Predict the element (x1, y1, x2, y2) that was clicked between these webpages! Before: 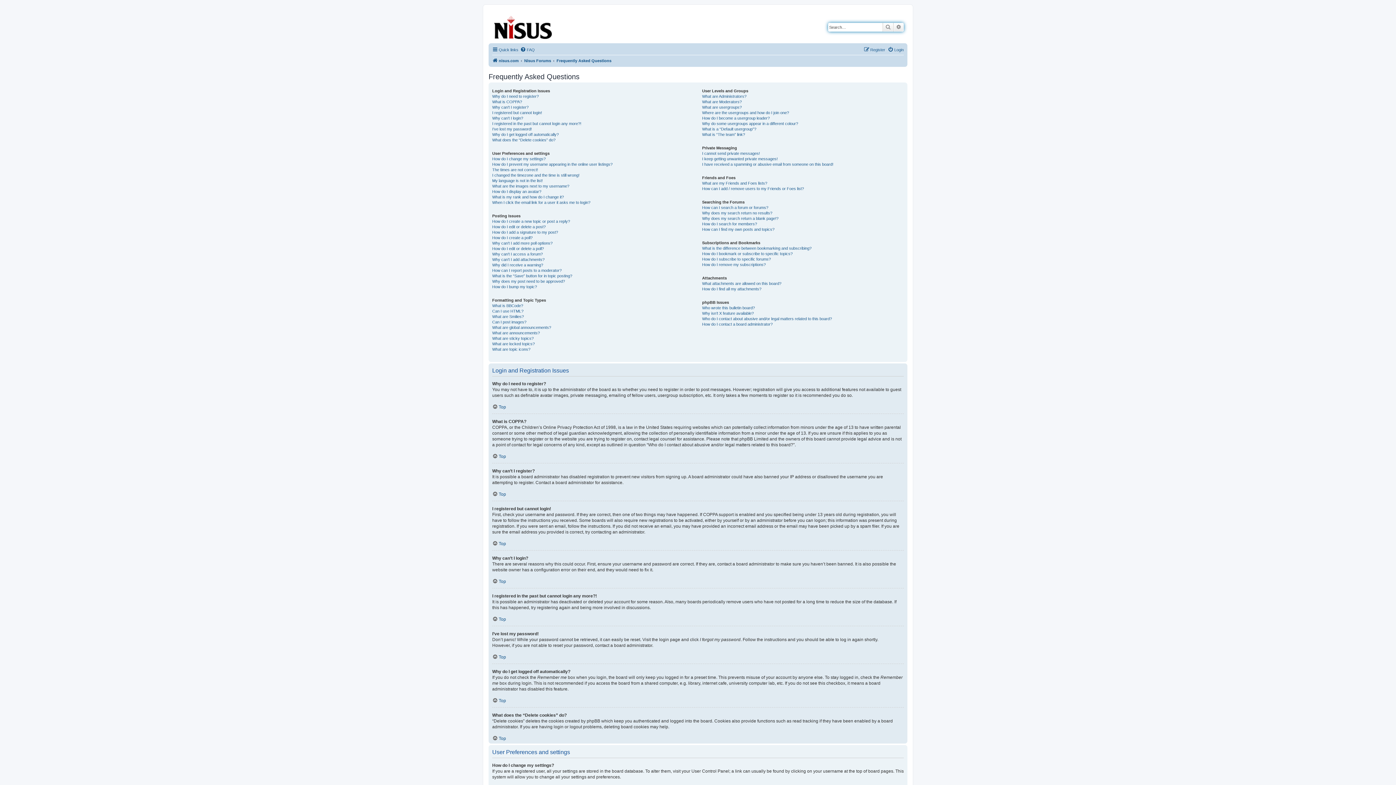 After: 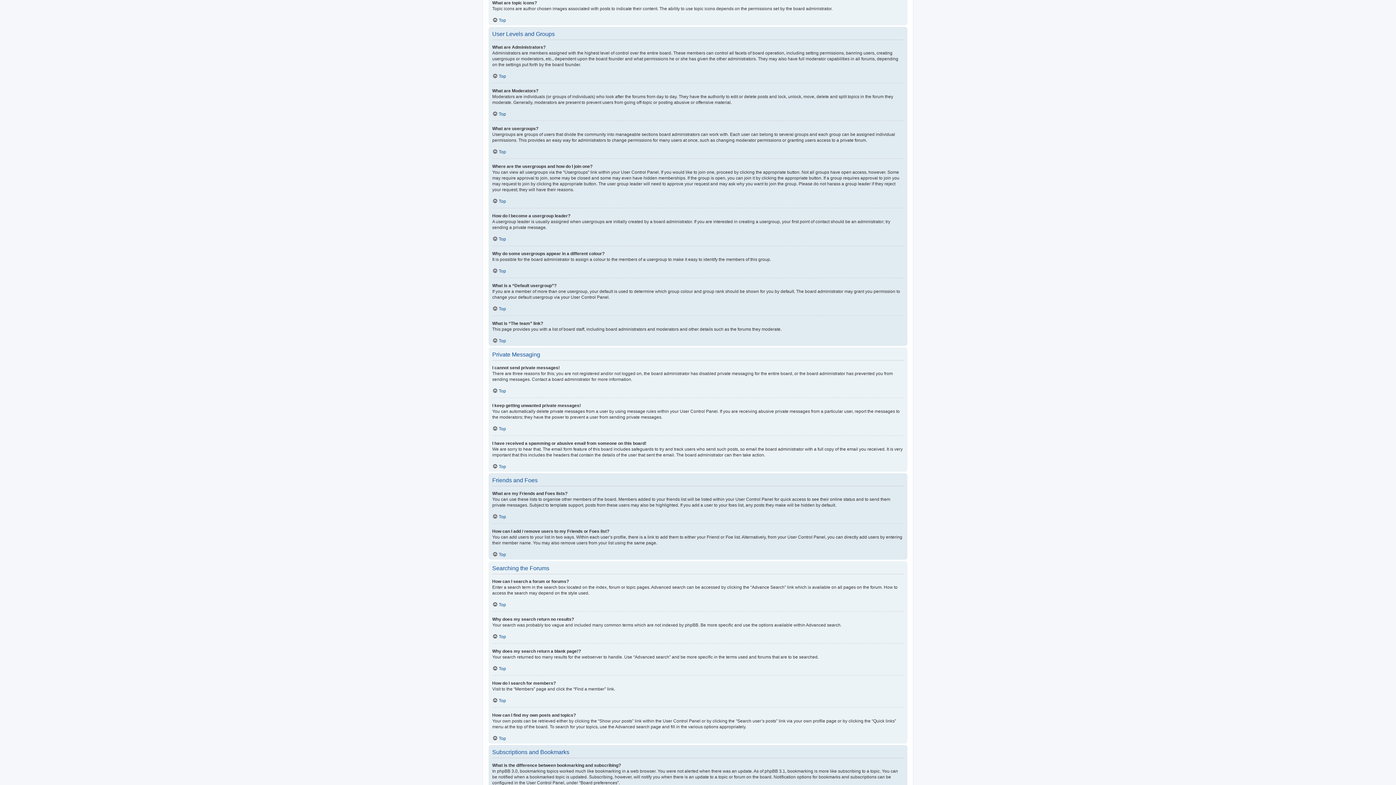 Action: bbox: (492, 346, 530, 352) label: What are topic icons?